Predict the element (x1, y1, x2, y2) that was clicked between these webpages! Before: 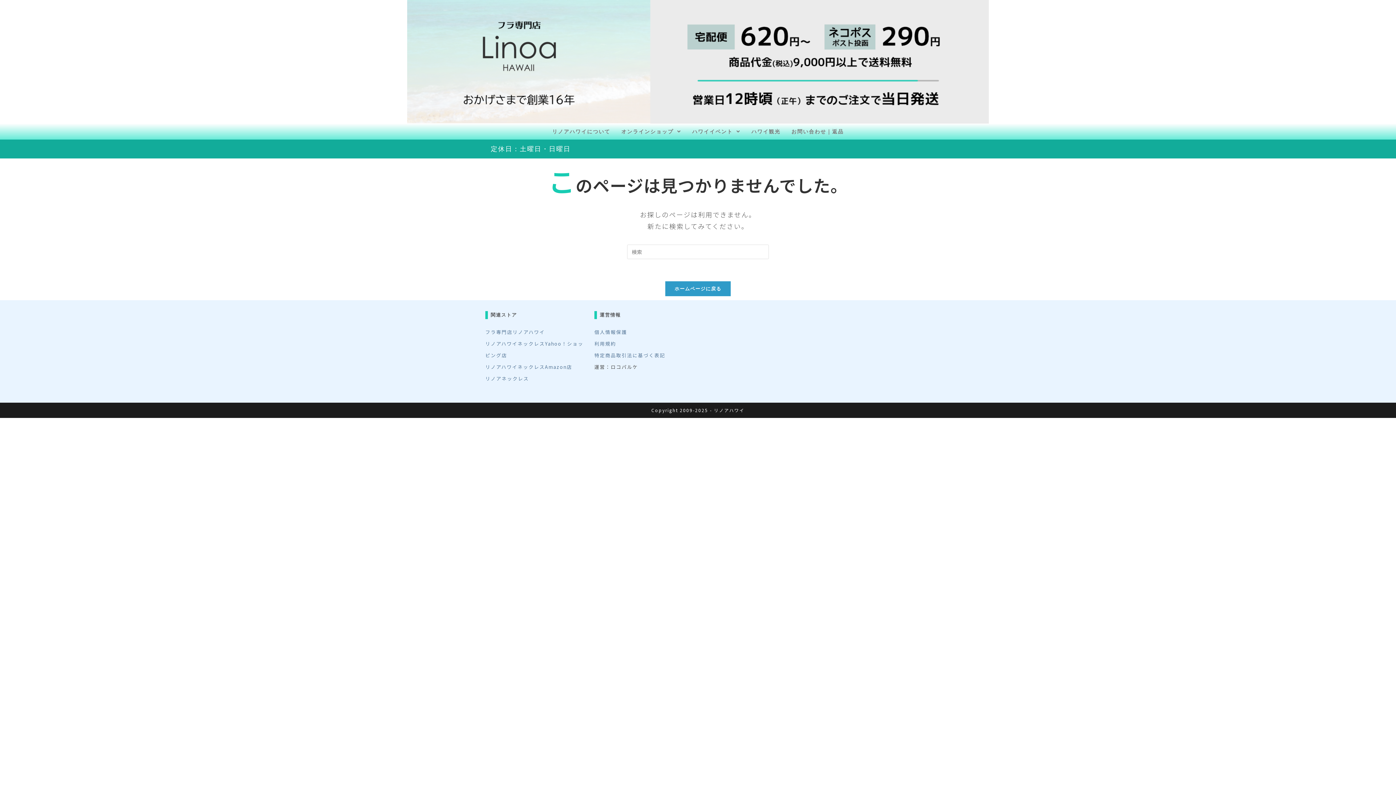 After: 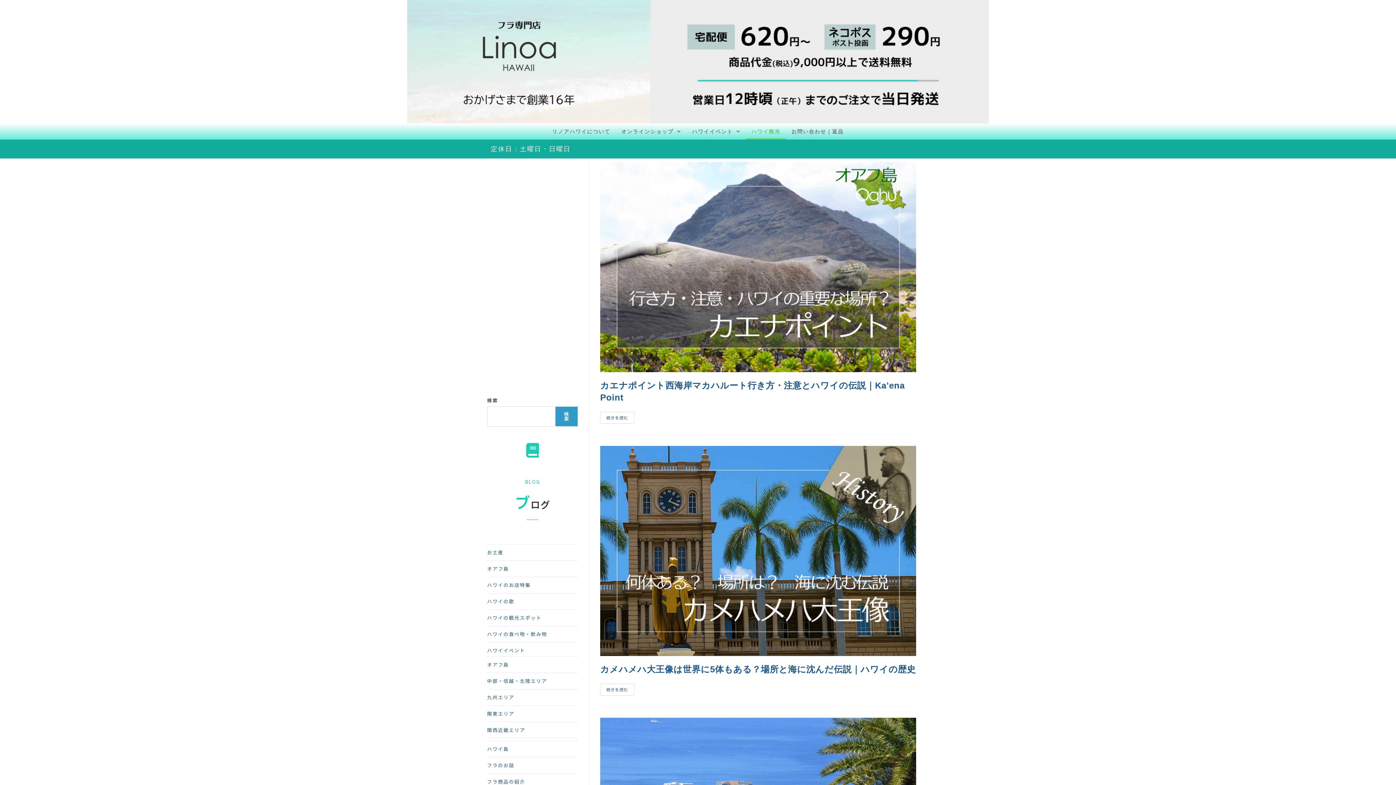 Action: bbox: (746, 123, 786, 139) label: ハワイ観光